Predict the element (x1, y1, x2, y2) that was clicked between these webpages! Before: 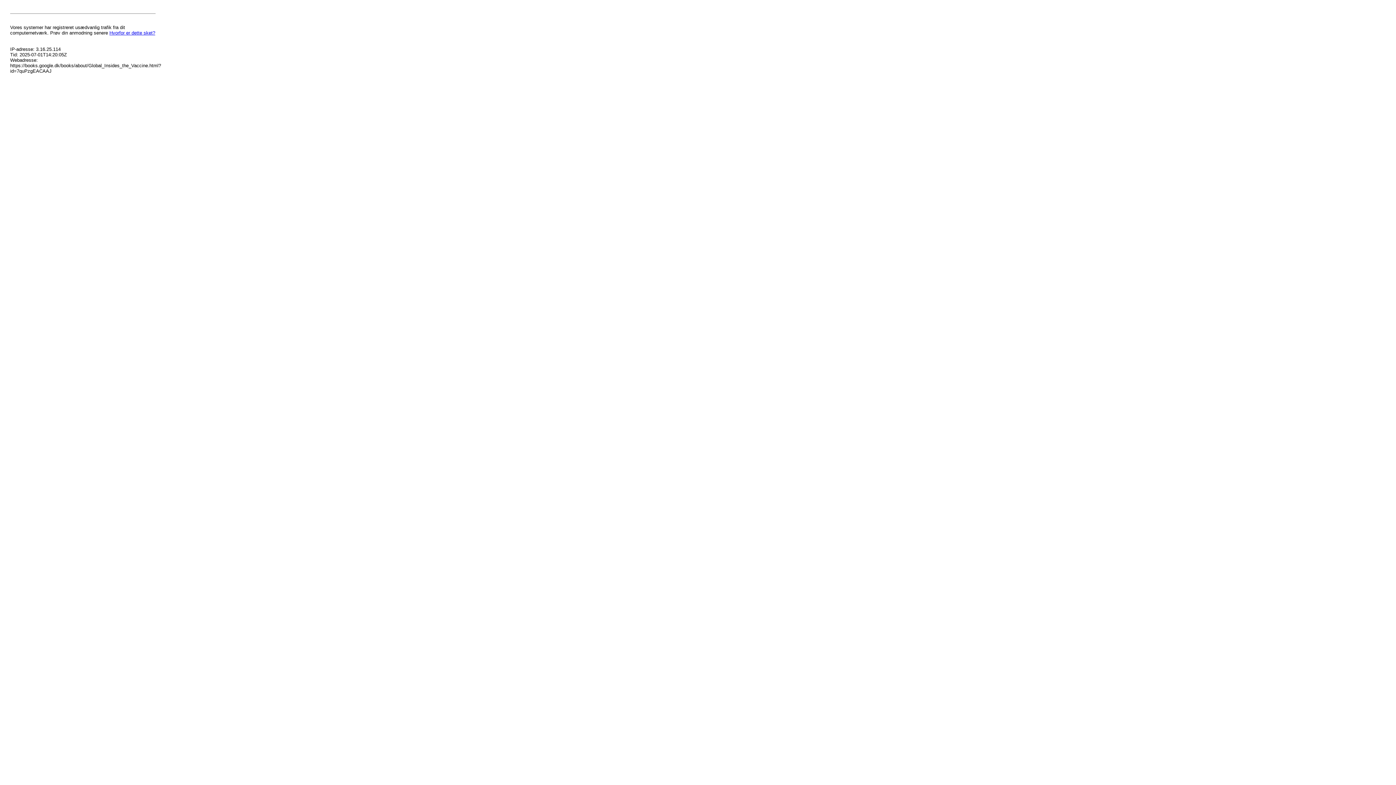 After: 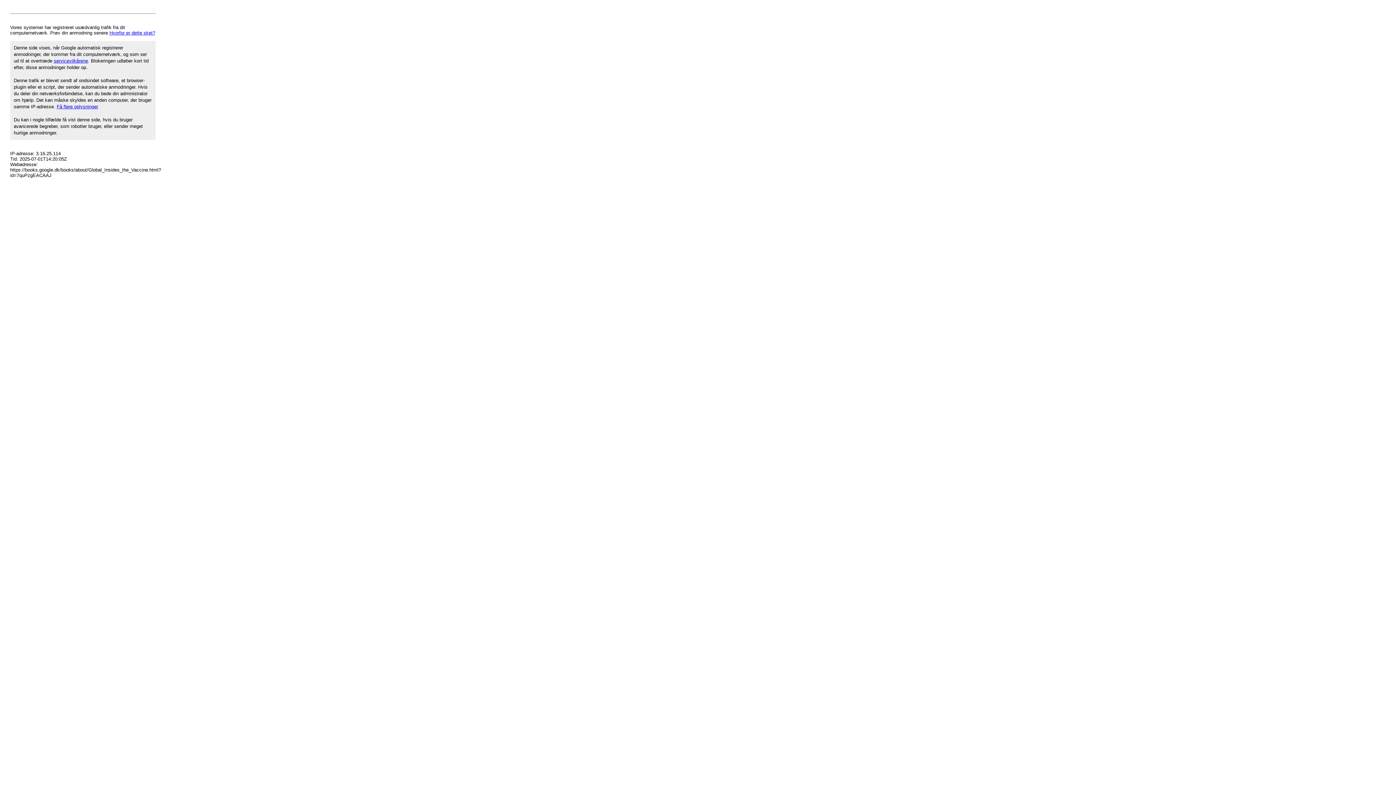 Action: label: Hvorfor er dette sket? bbox: (109, 30, 155, 35)